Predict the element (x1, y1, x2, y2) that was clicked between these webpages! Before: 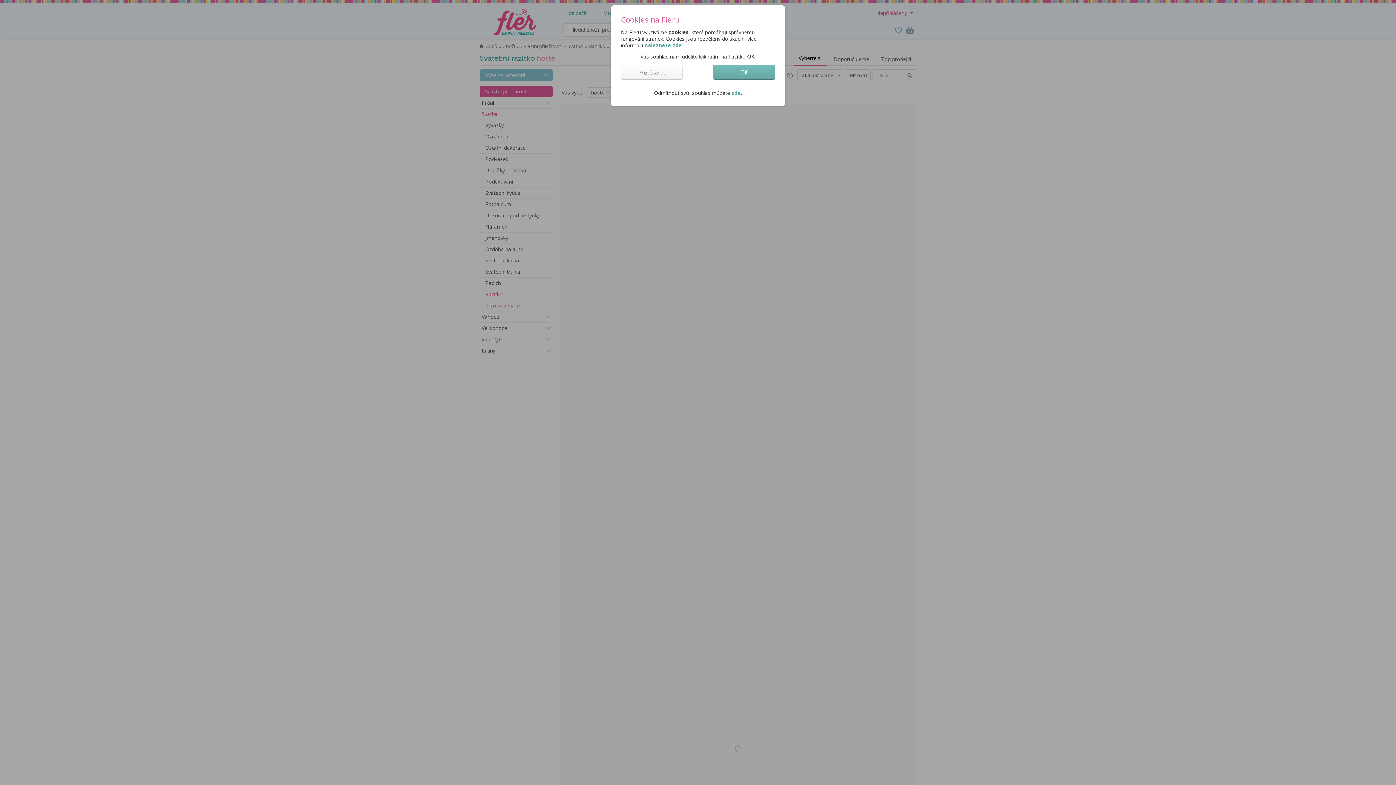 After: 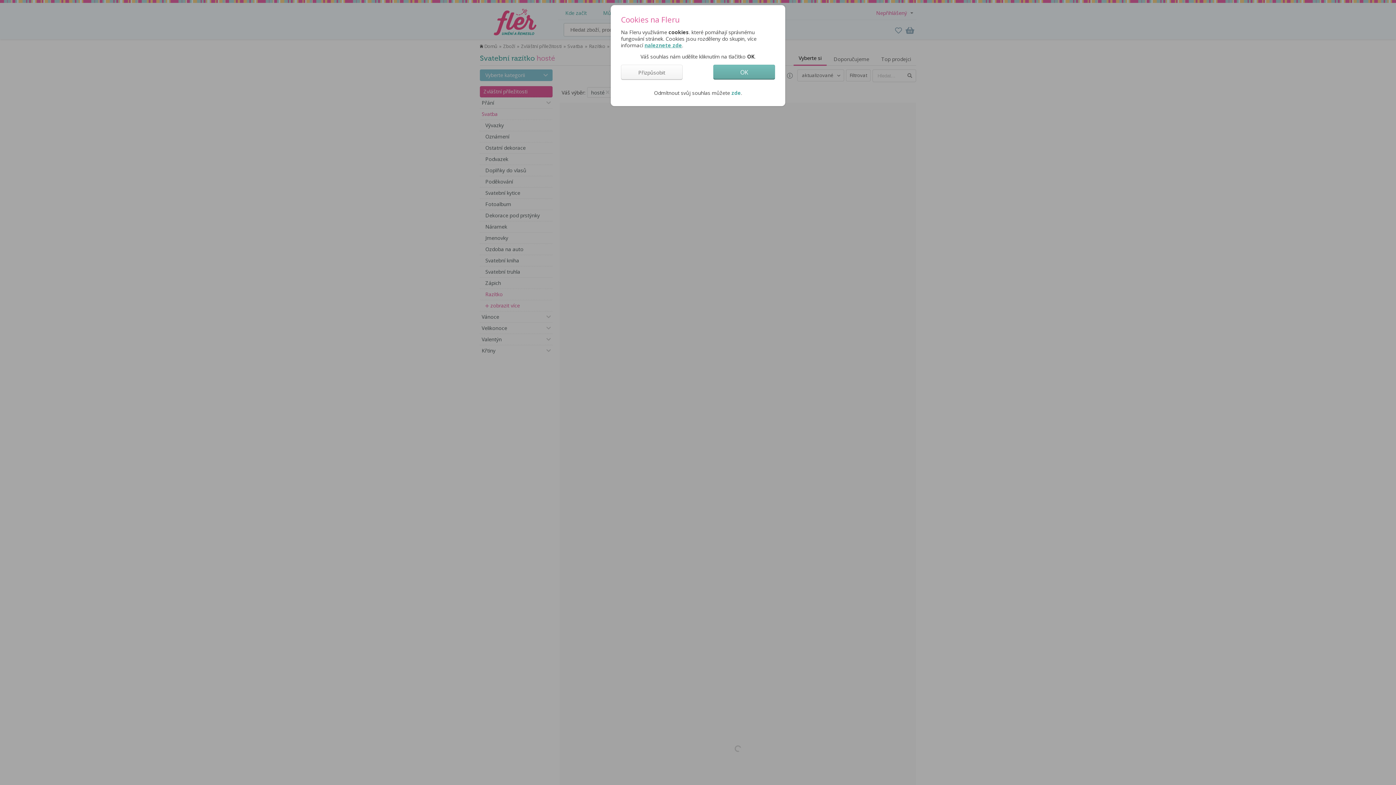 Action: bbox: (644, 41, 682, 48) label: naleznete zde